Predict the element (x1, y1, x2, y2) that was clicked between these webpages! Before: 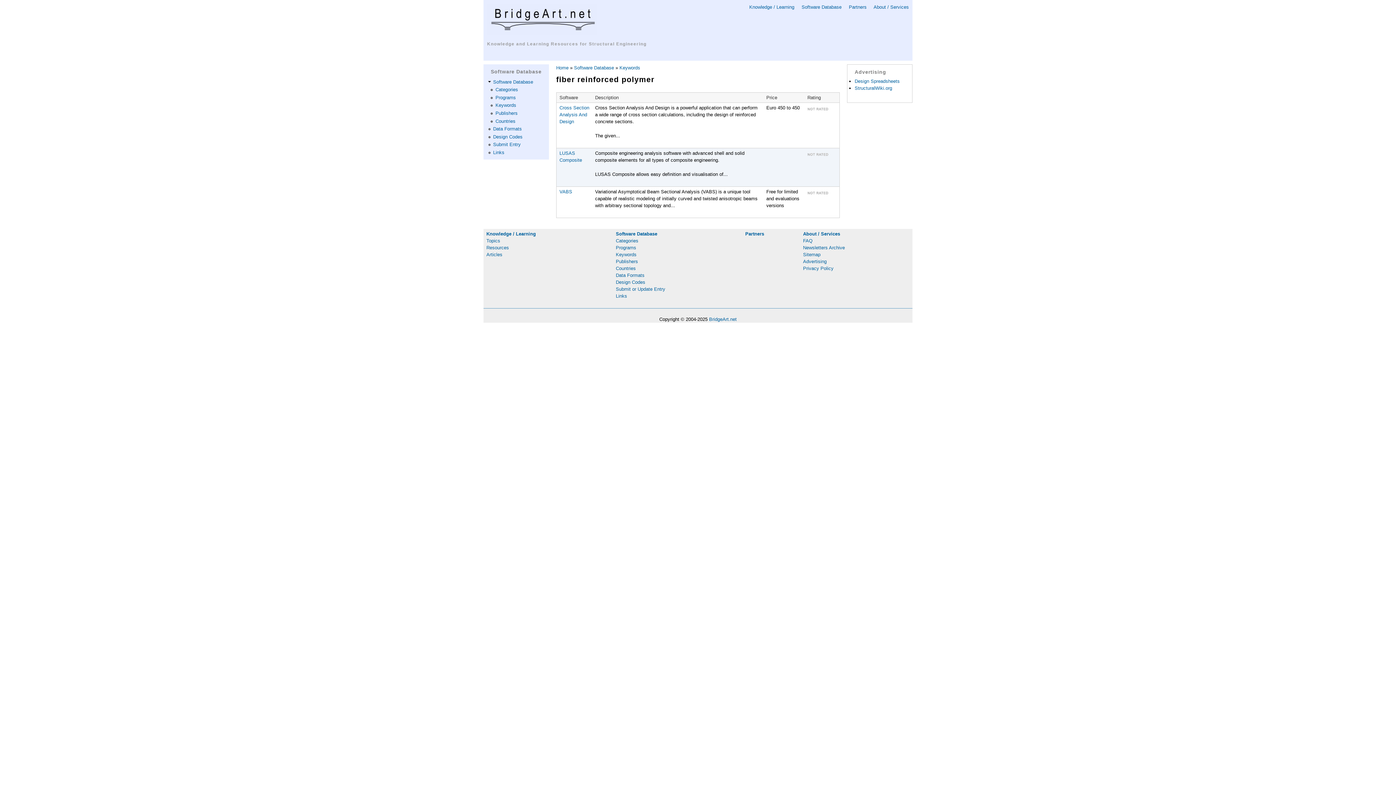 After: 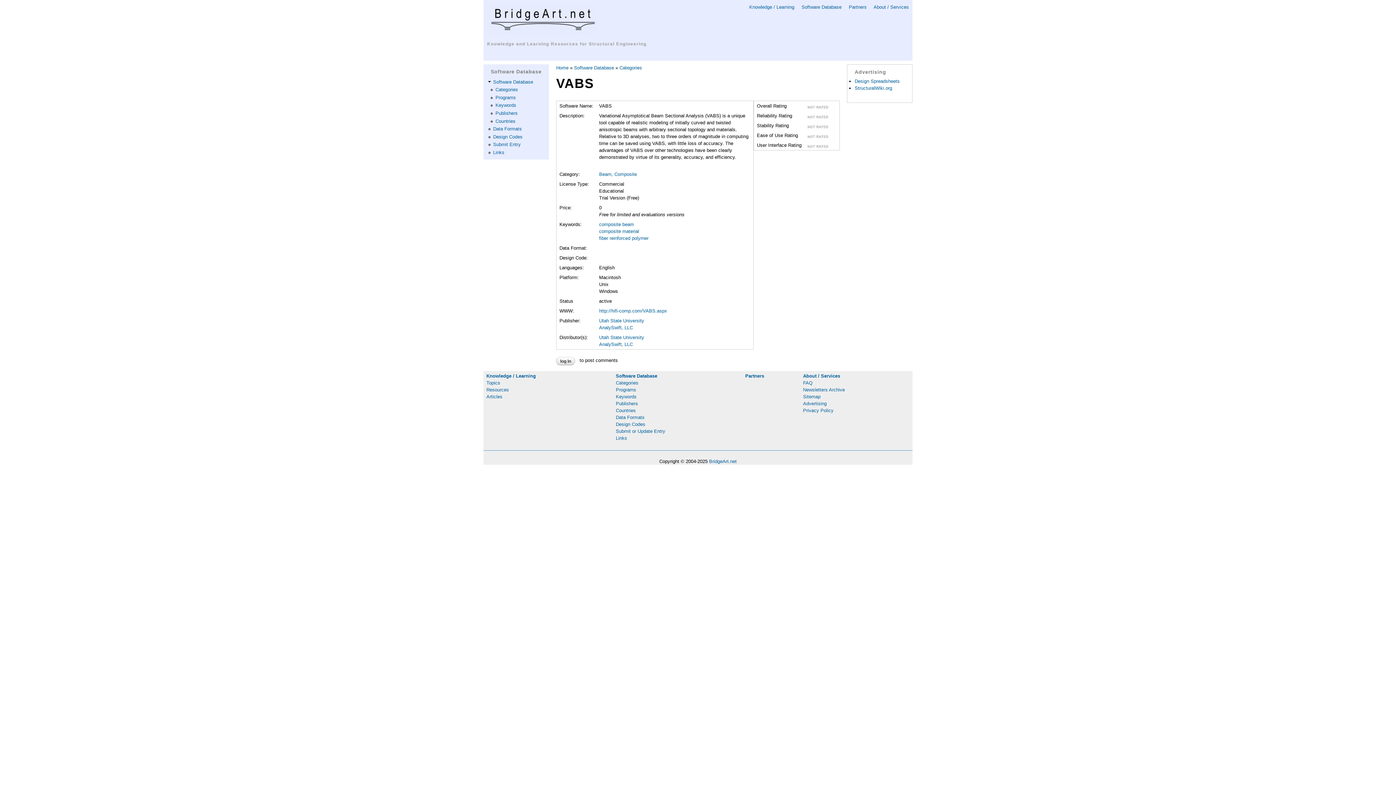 Action: bbox: (559, 188, 572, 194) label: VABS